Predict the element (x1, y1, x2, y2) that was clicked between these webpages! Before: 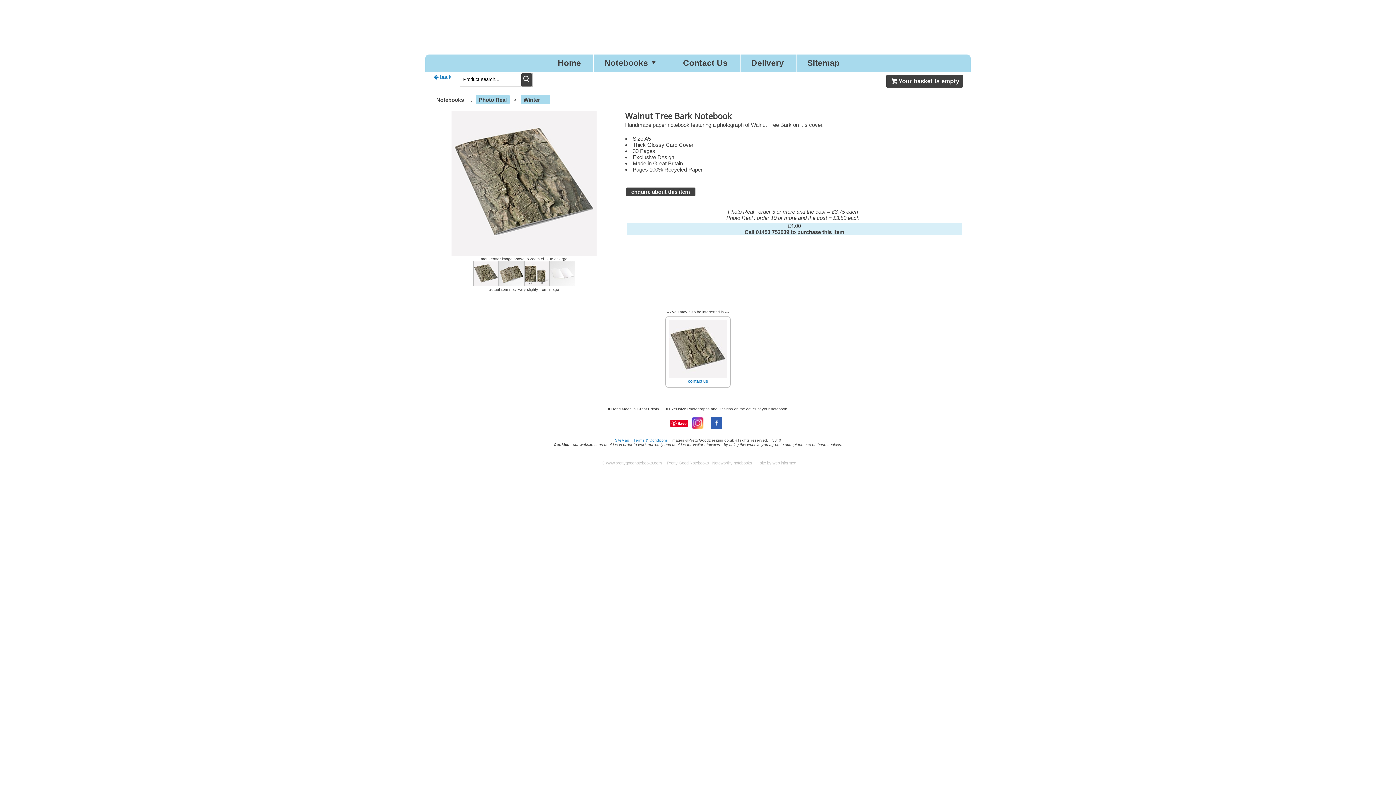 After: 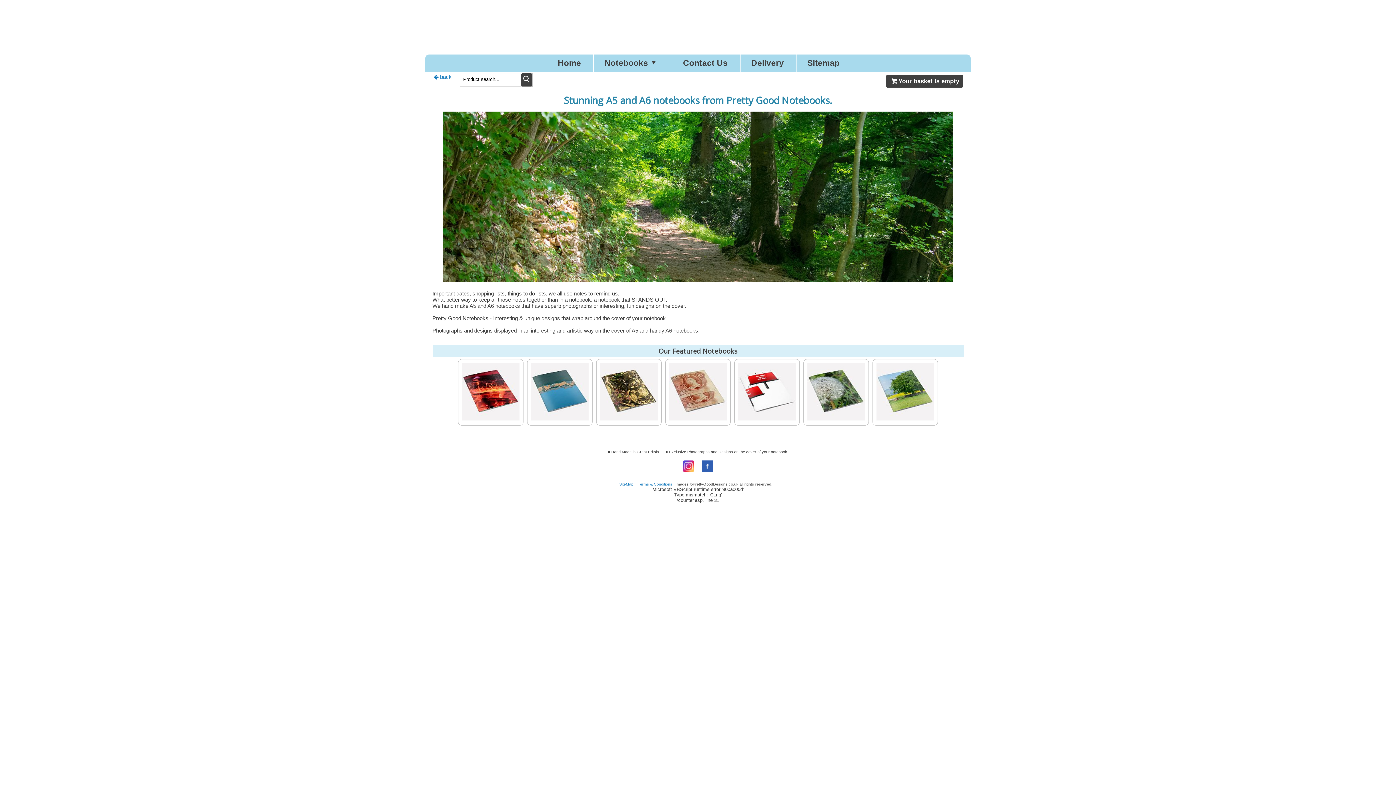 Action: bbox: (545, 54, 593, 72) label: Home